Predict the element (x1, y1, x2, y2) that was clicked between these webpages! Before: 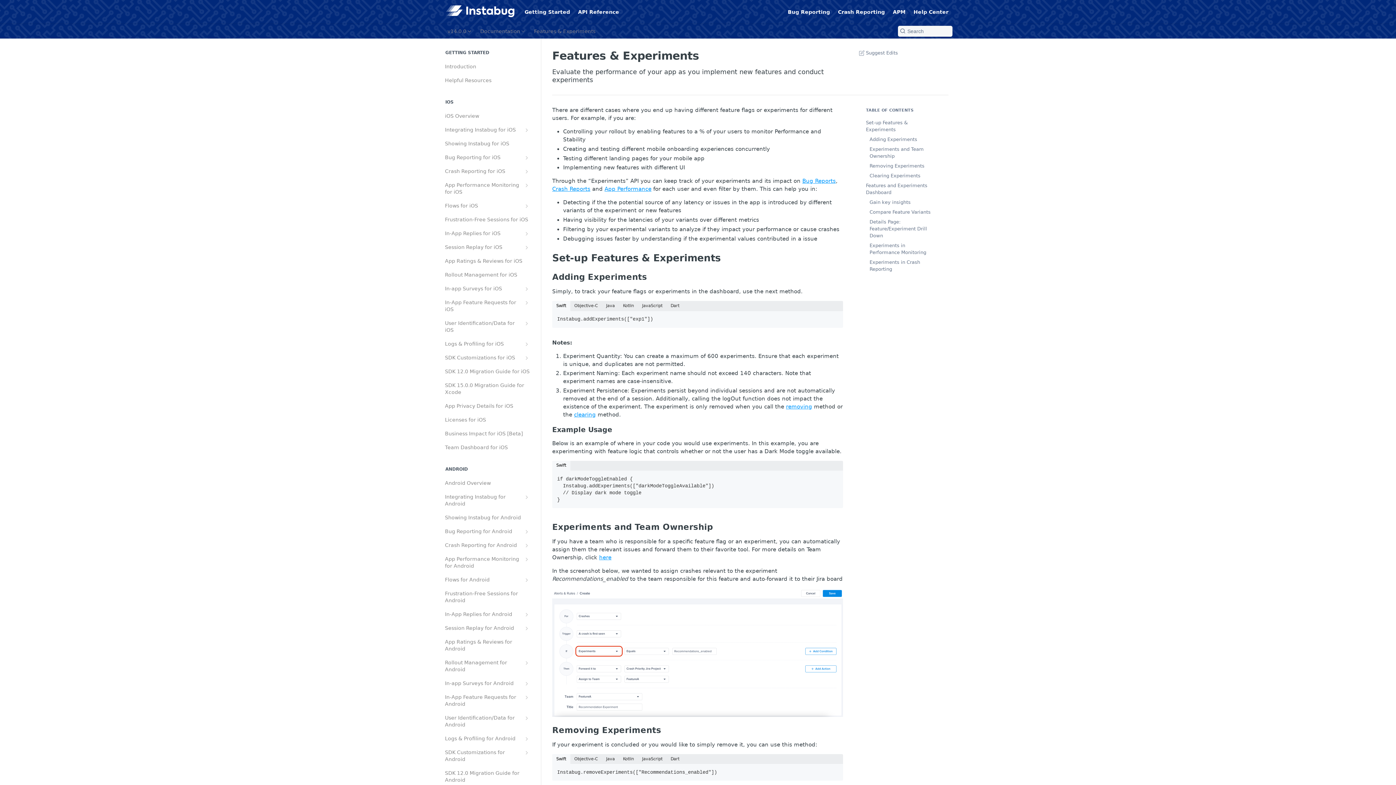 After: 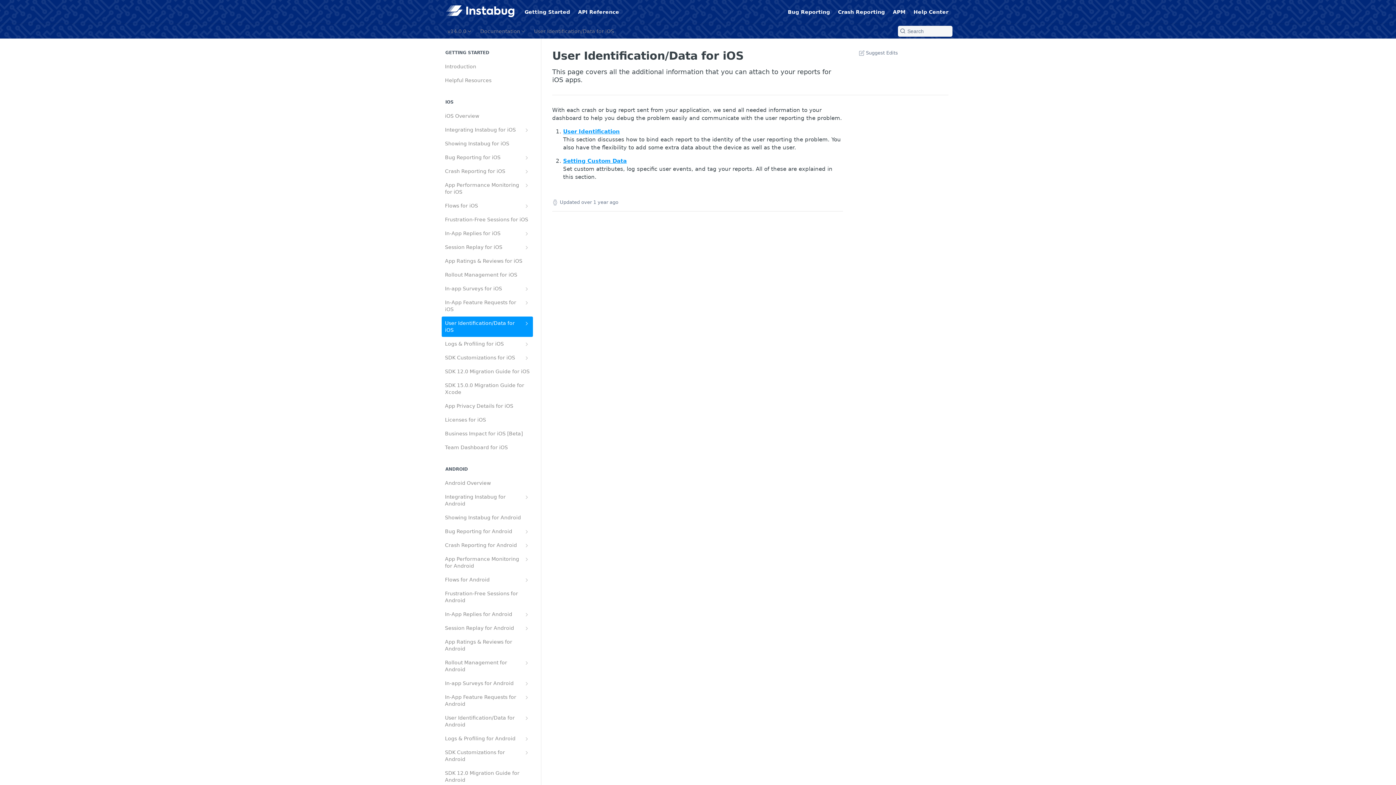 Action: bbox: (441, 316, 533, 337) label: User Identification/Data for iOS